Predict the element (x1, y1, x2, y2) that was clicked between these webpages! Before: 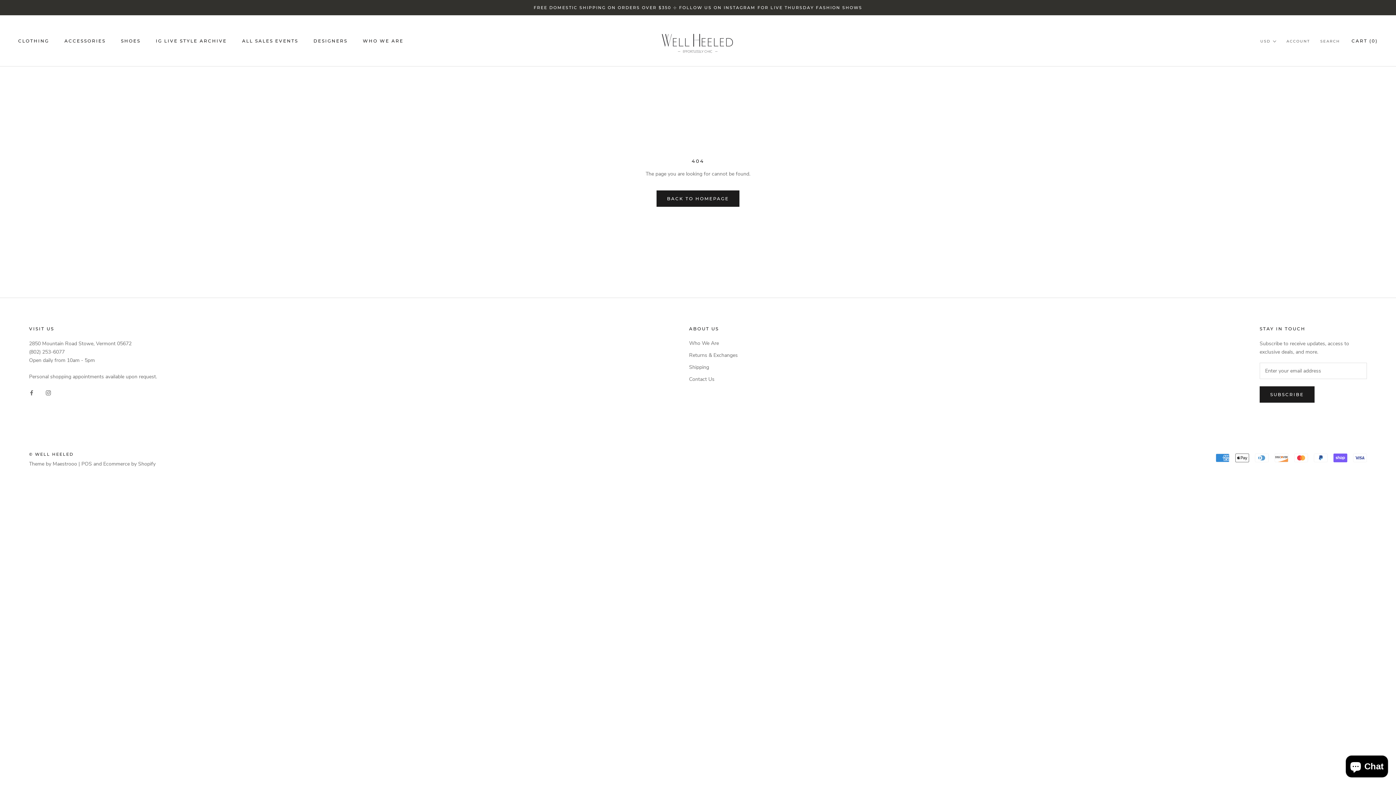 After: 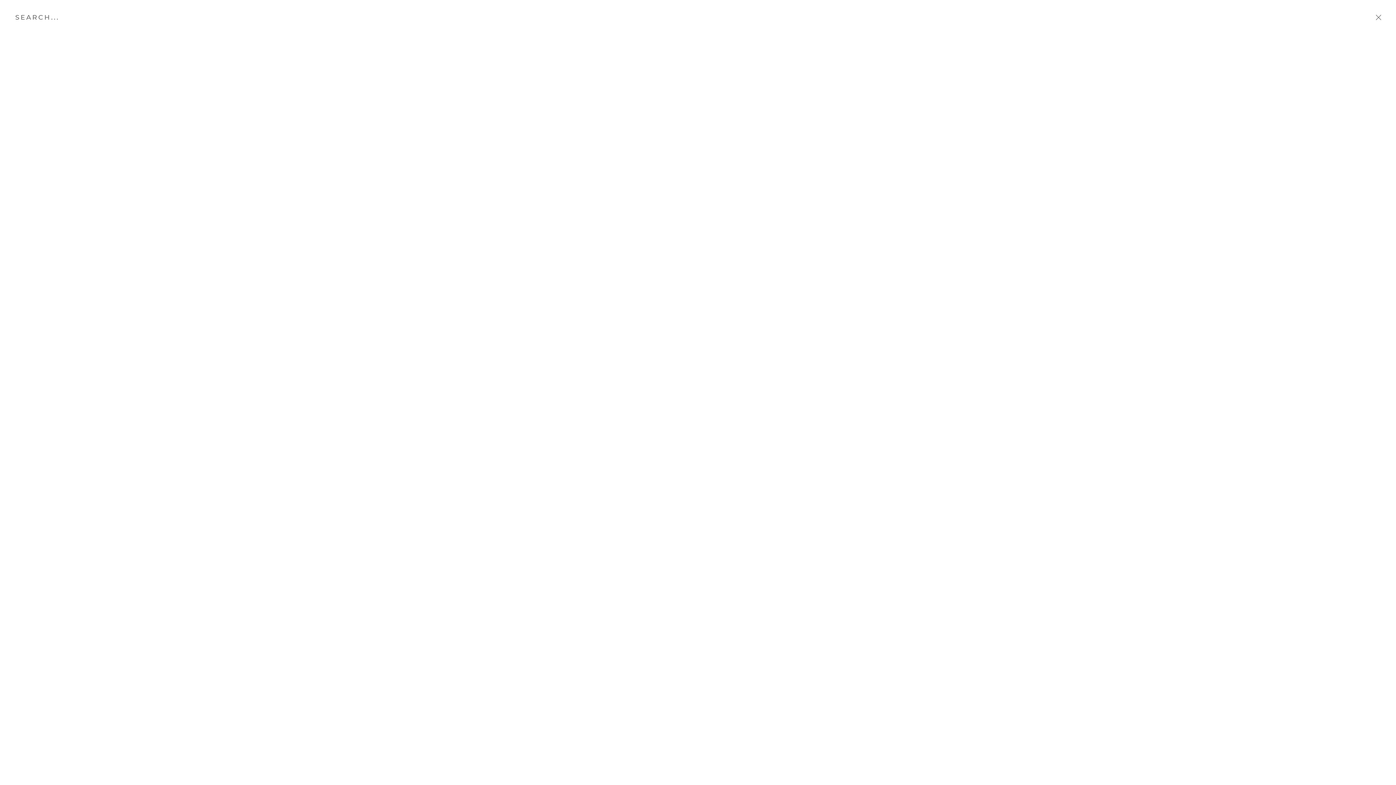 Action: label: SEARCH bbox: (1320, 38, 1340, 44)